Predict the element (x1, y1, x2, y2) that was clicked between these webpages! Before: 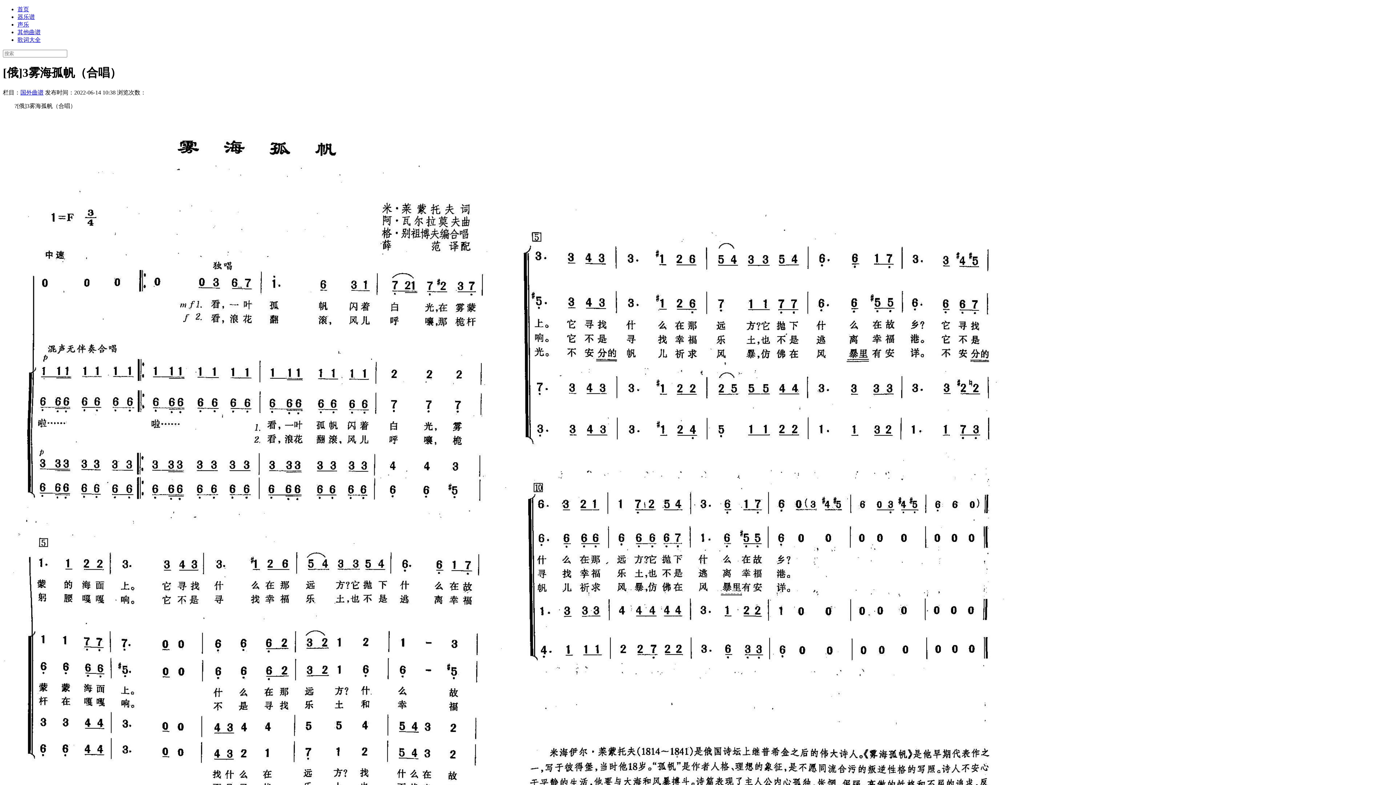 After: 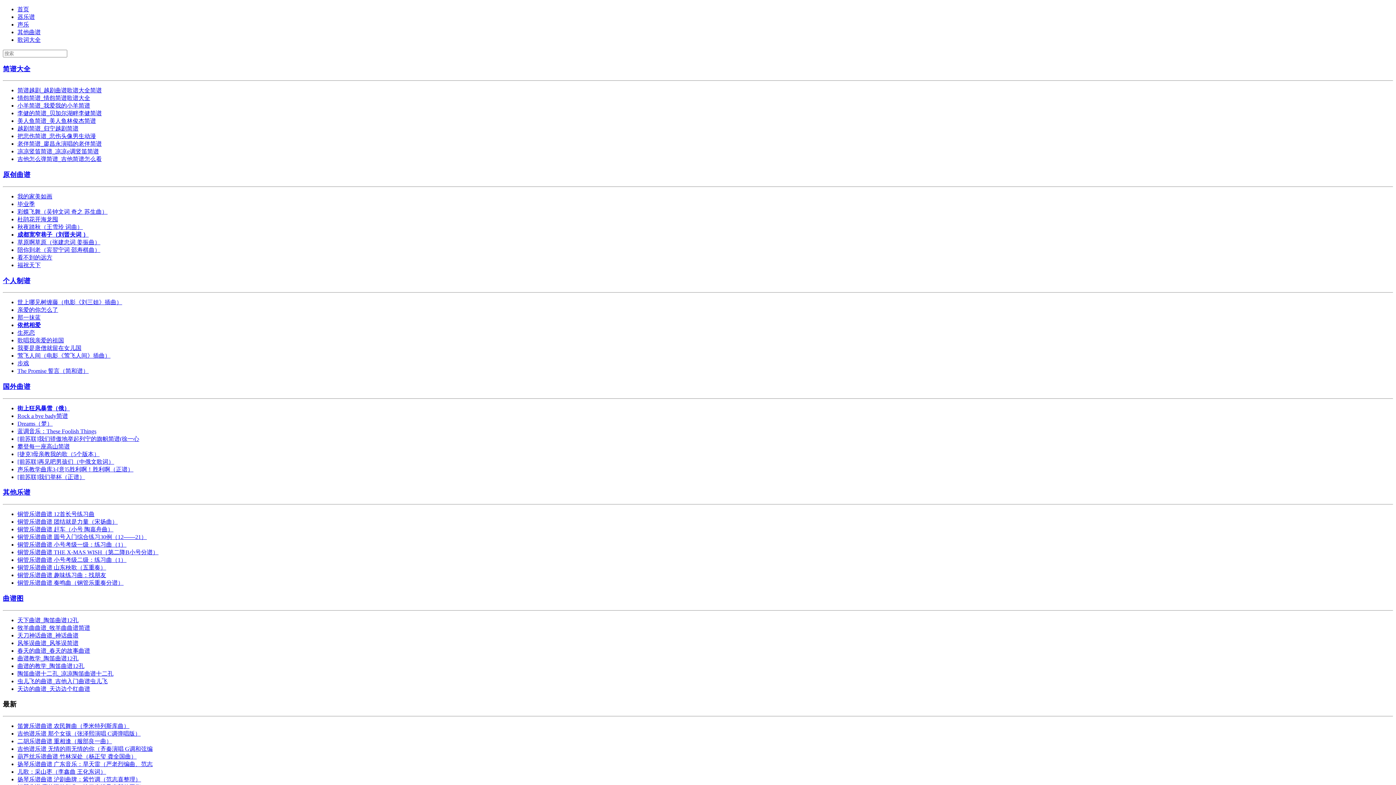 Action: label: 其他曲谱 bbox: (17, 29, 40, 35)